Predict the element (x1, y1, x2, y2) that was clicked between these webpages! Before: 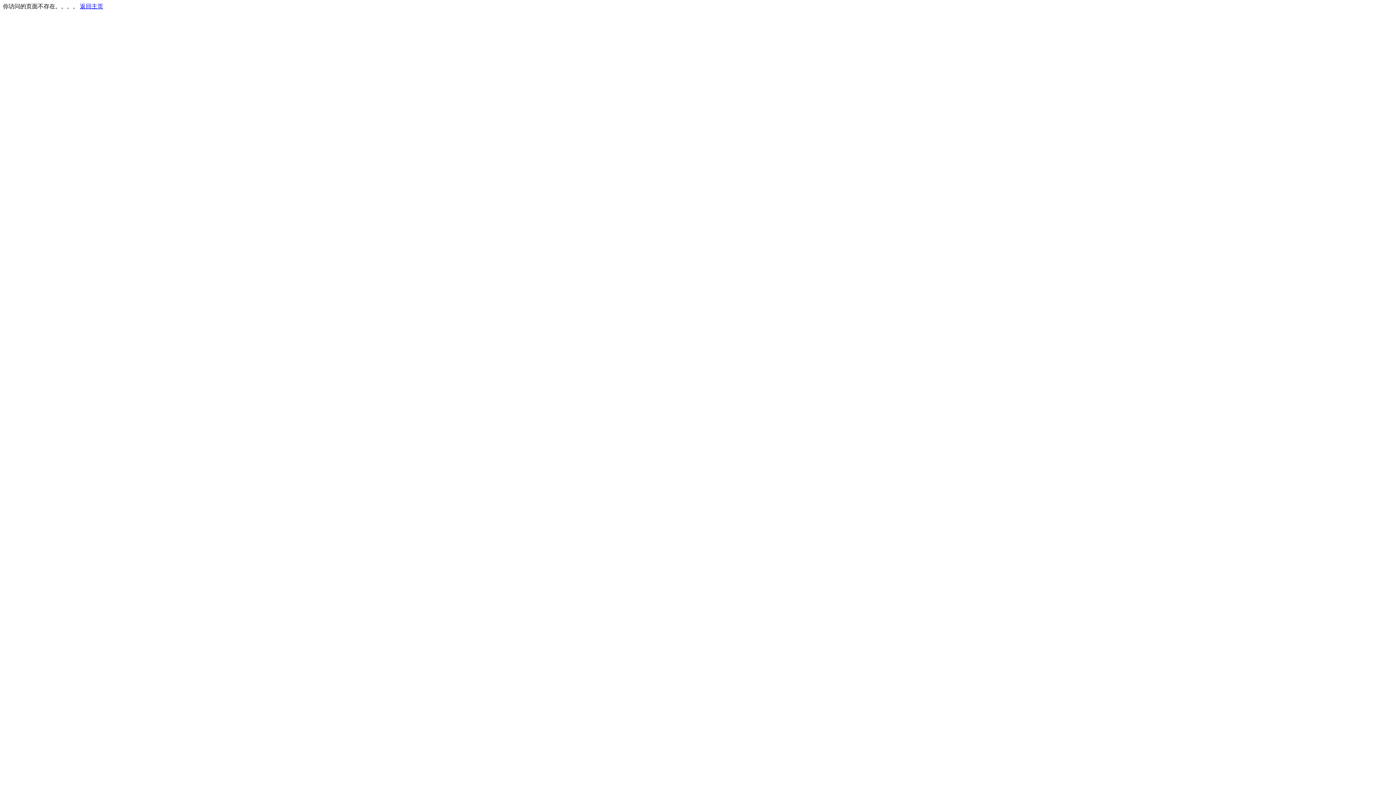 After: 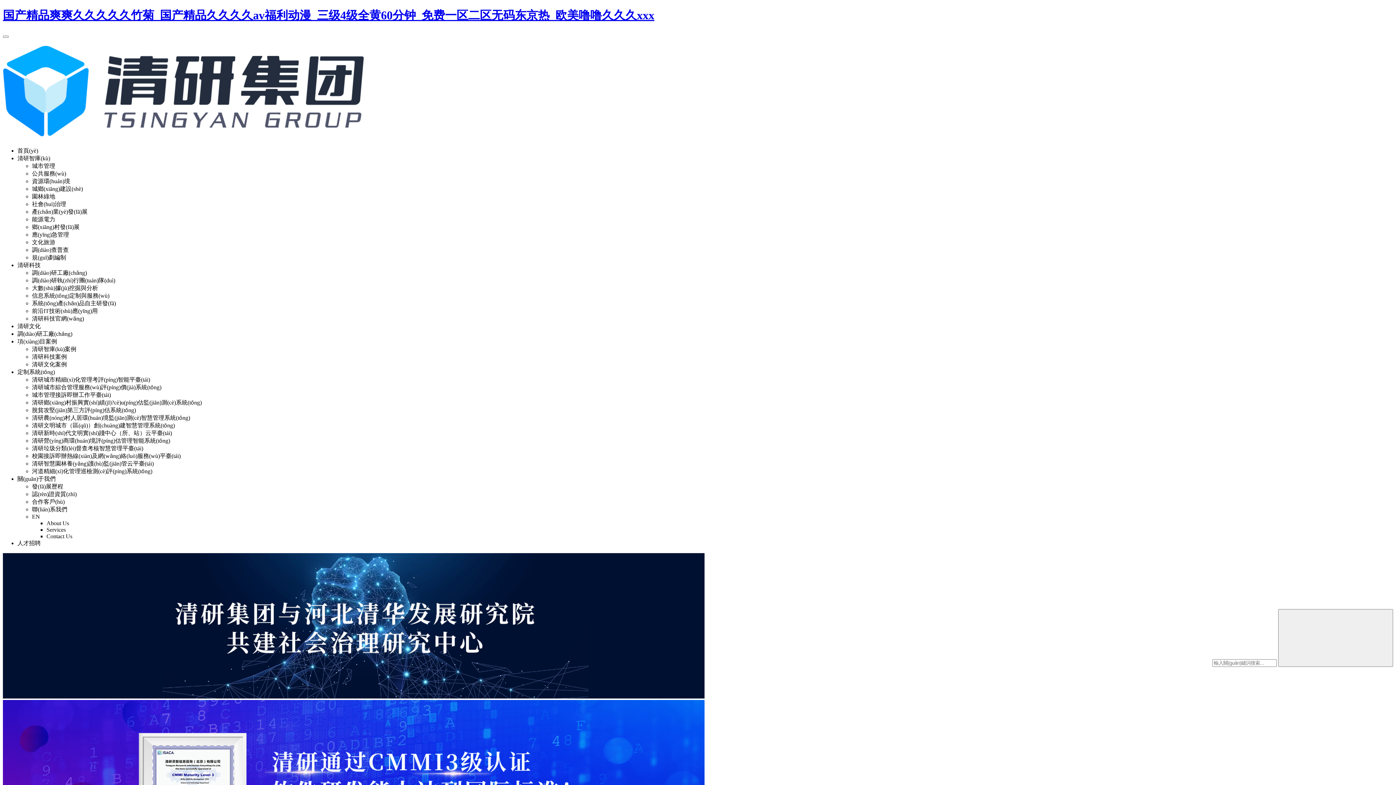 Action: label: 返回主页 bbox: (80, 3, 103, 9)